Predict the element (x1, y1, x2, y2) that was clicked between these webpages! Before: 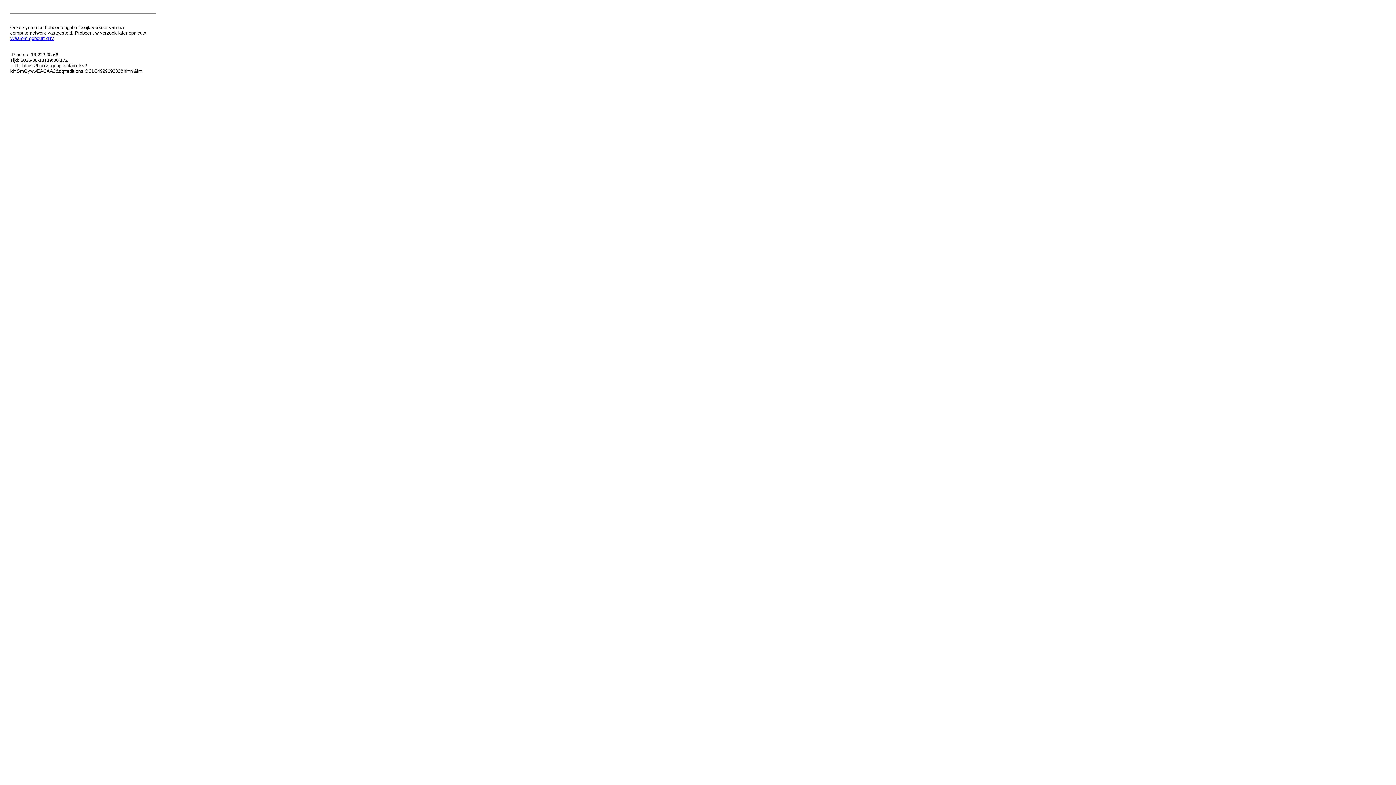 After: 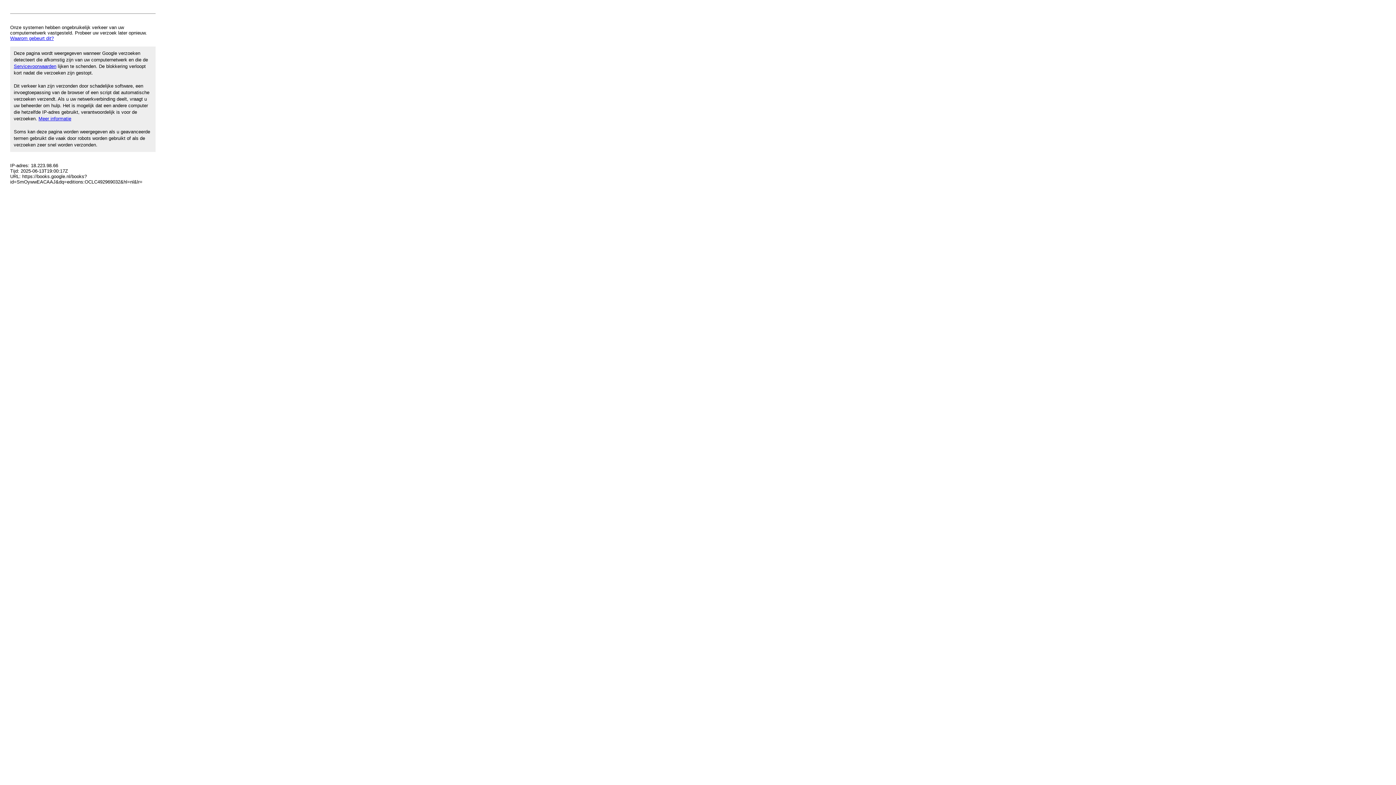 Action: label: Waarom gebeurt dit? bbox: (10, 35, 53, 41)